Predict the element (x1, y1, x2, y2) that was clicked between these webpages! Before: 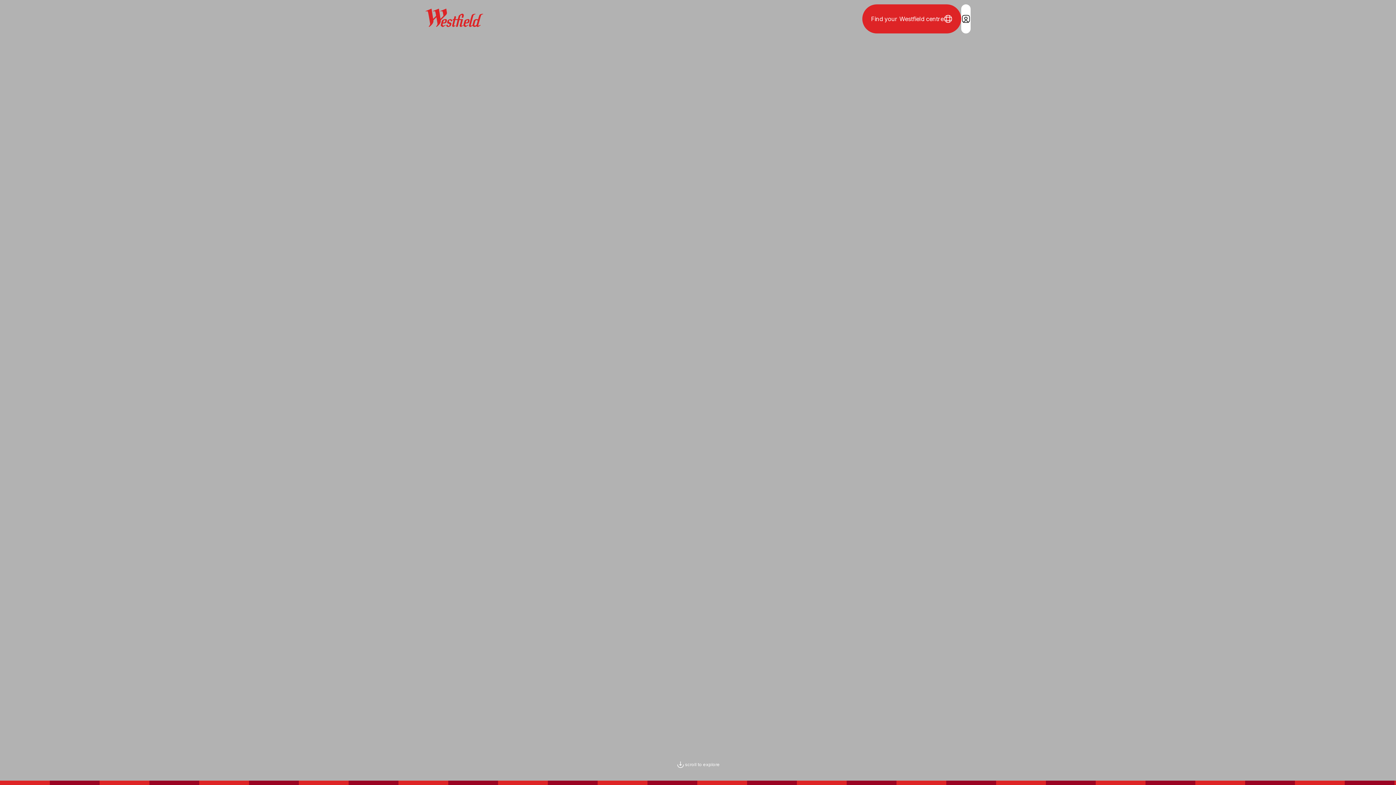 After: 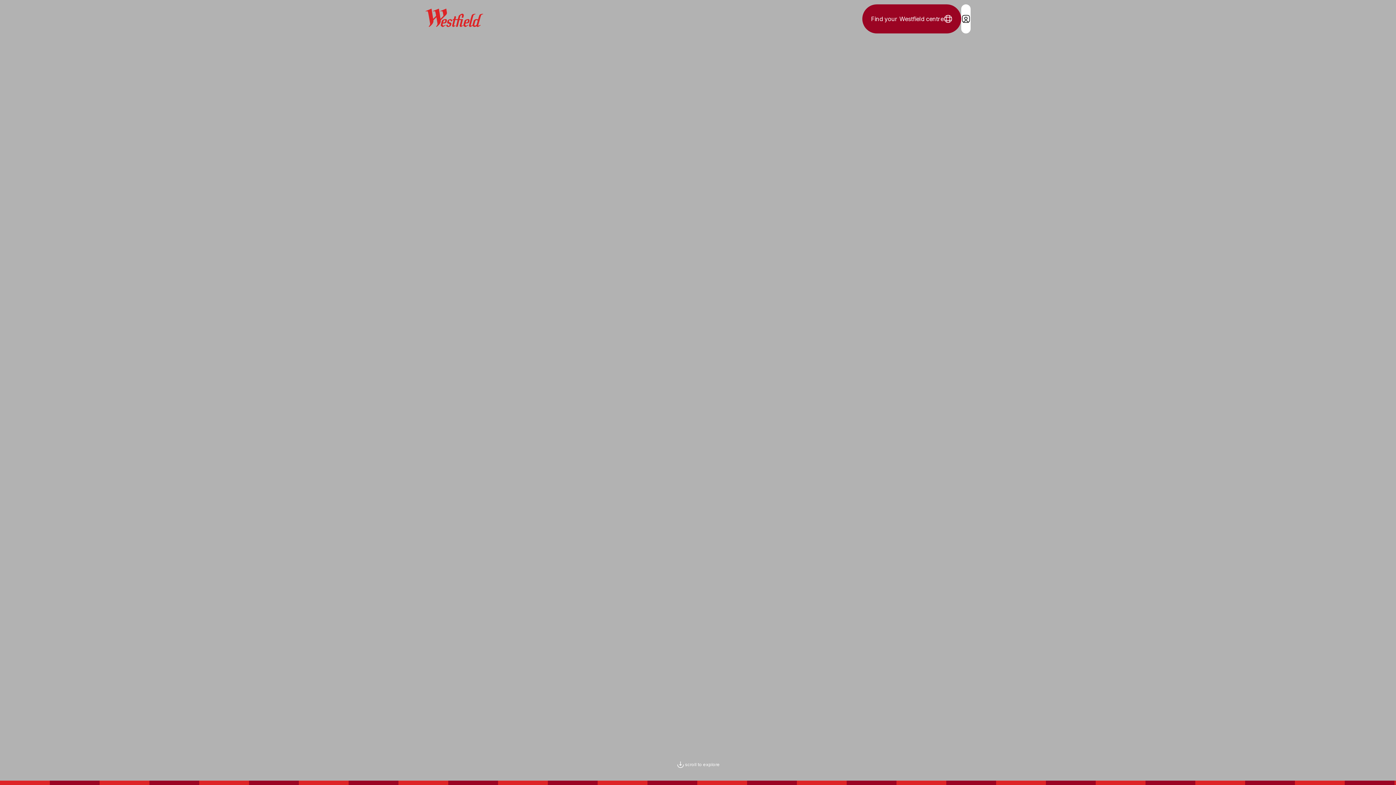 Action: bbox: (862, 4, 961, 33) label: Find your Westfield centre